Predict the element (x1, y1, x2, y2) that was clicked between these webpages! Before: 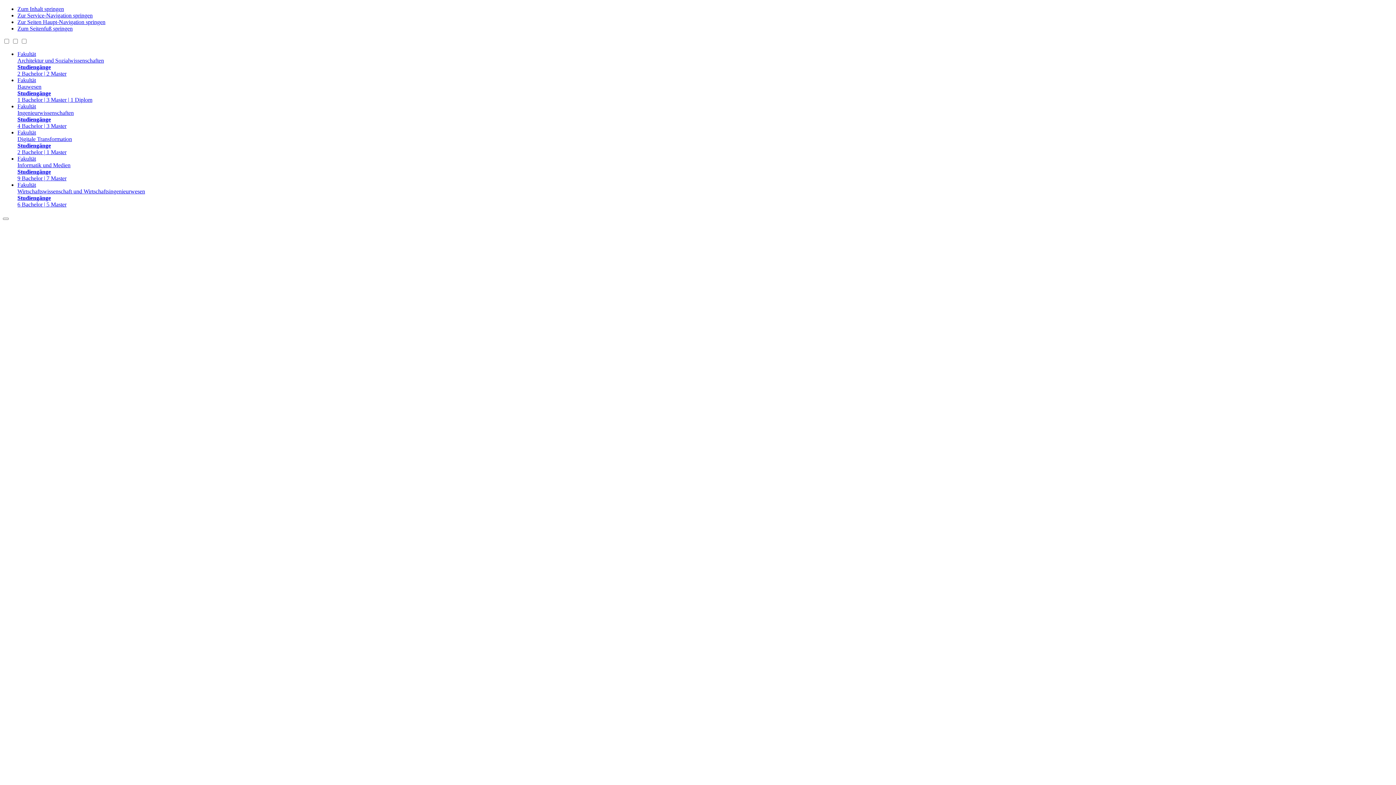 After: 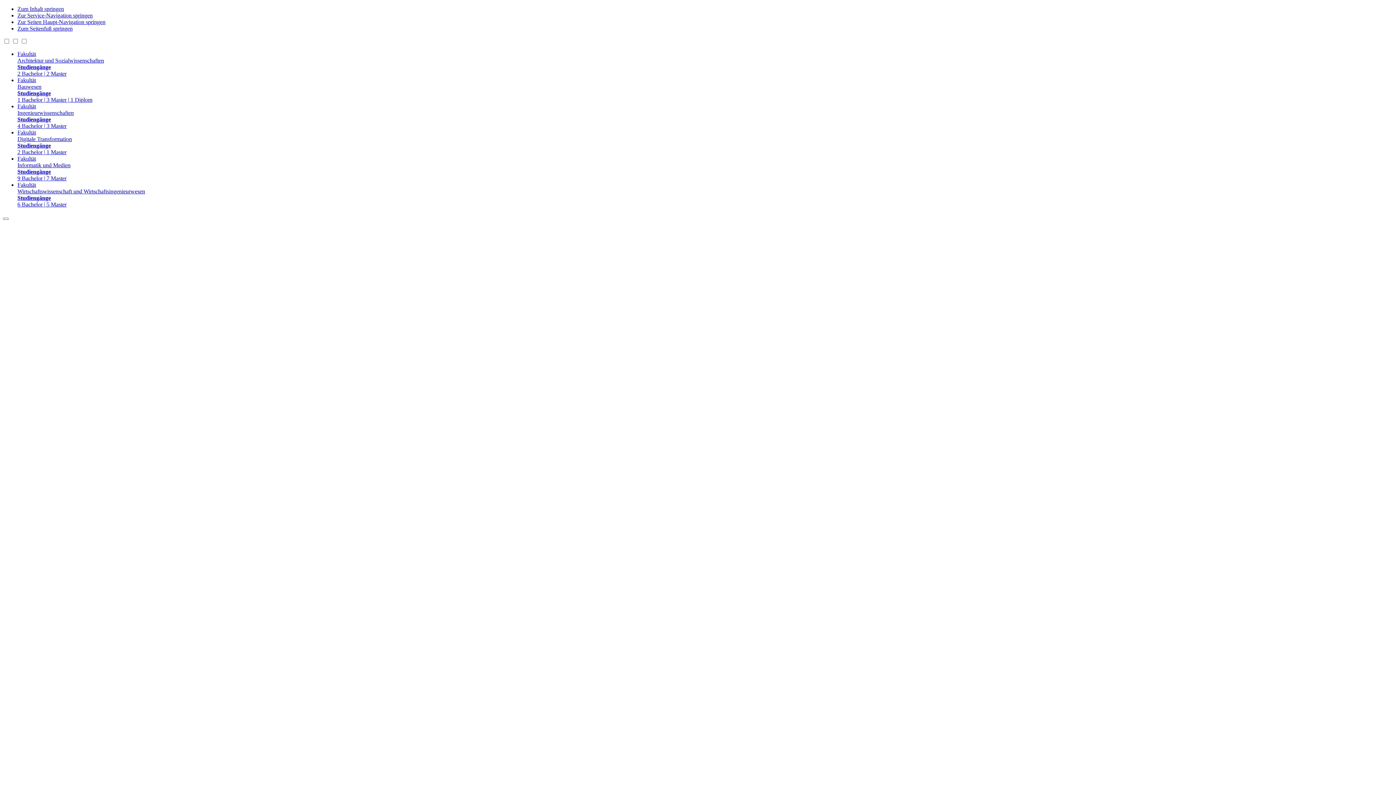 Action: label: Fakultät
Ingenieurwissenschaften
Studiengänge
4 Bachelor | 3 Master bbox: (17, 103, 1393, 129)